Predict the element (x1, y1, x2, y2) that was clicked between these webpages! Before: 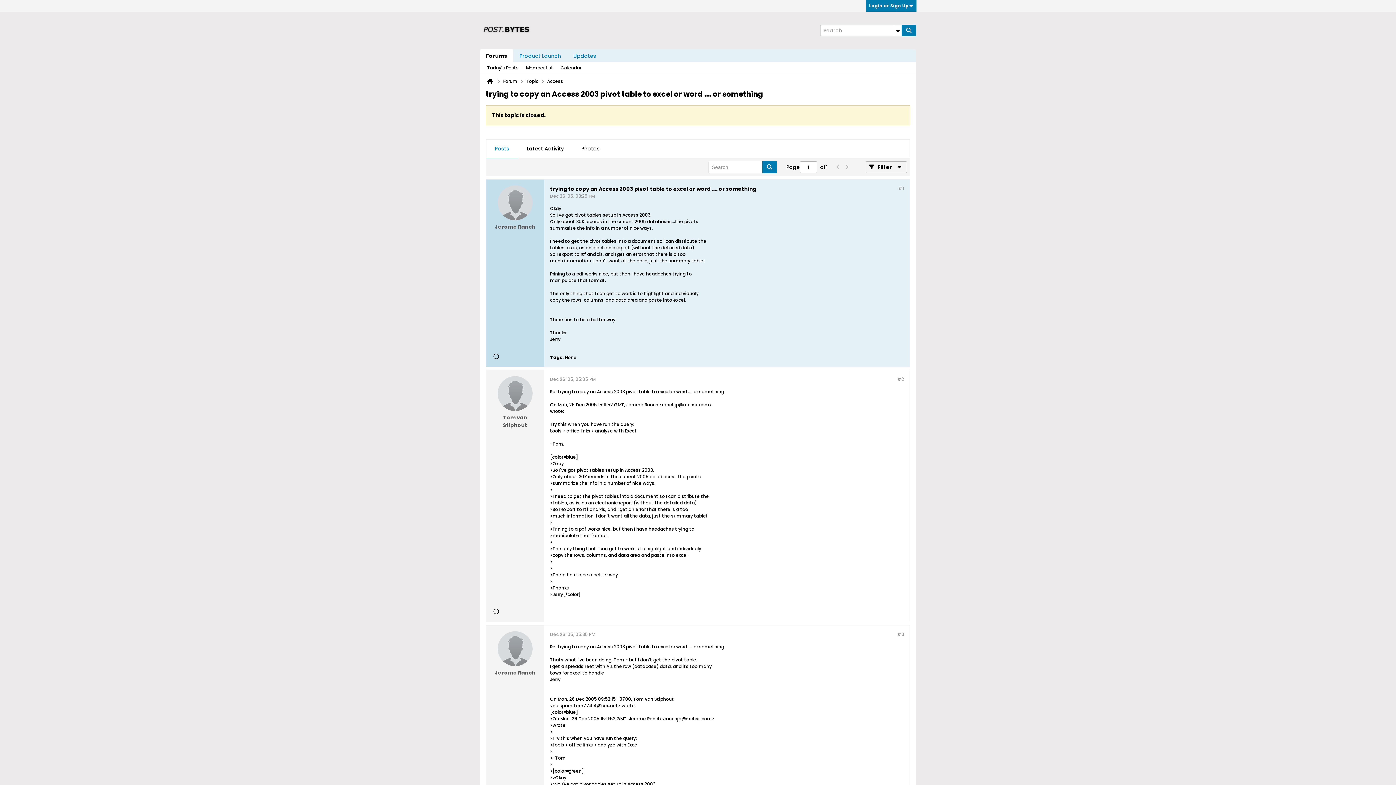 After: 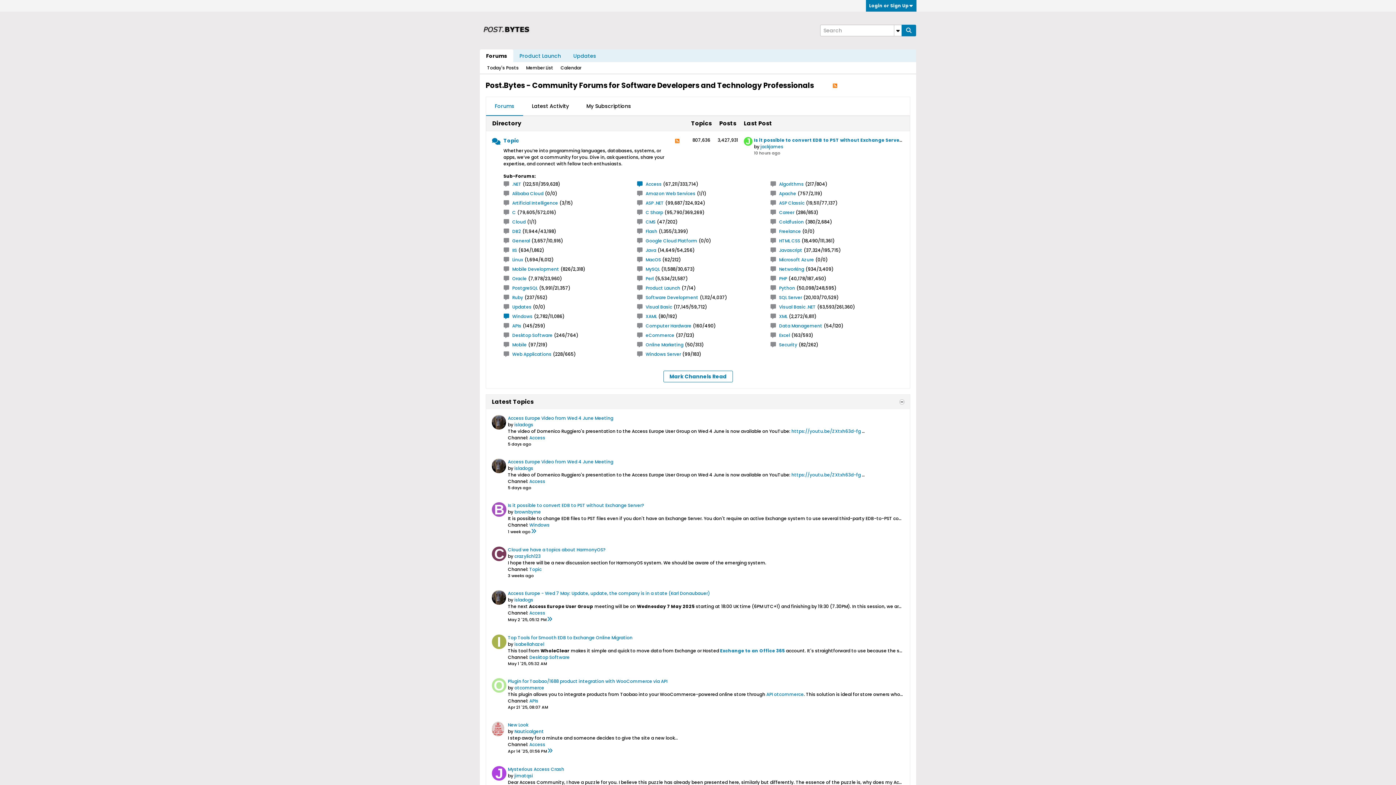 Action: label: Forums bbox: (480, 49, 513, 62)